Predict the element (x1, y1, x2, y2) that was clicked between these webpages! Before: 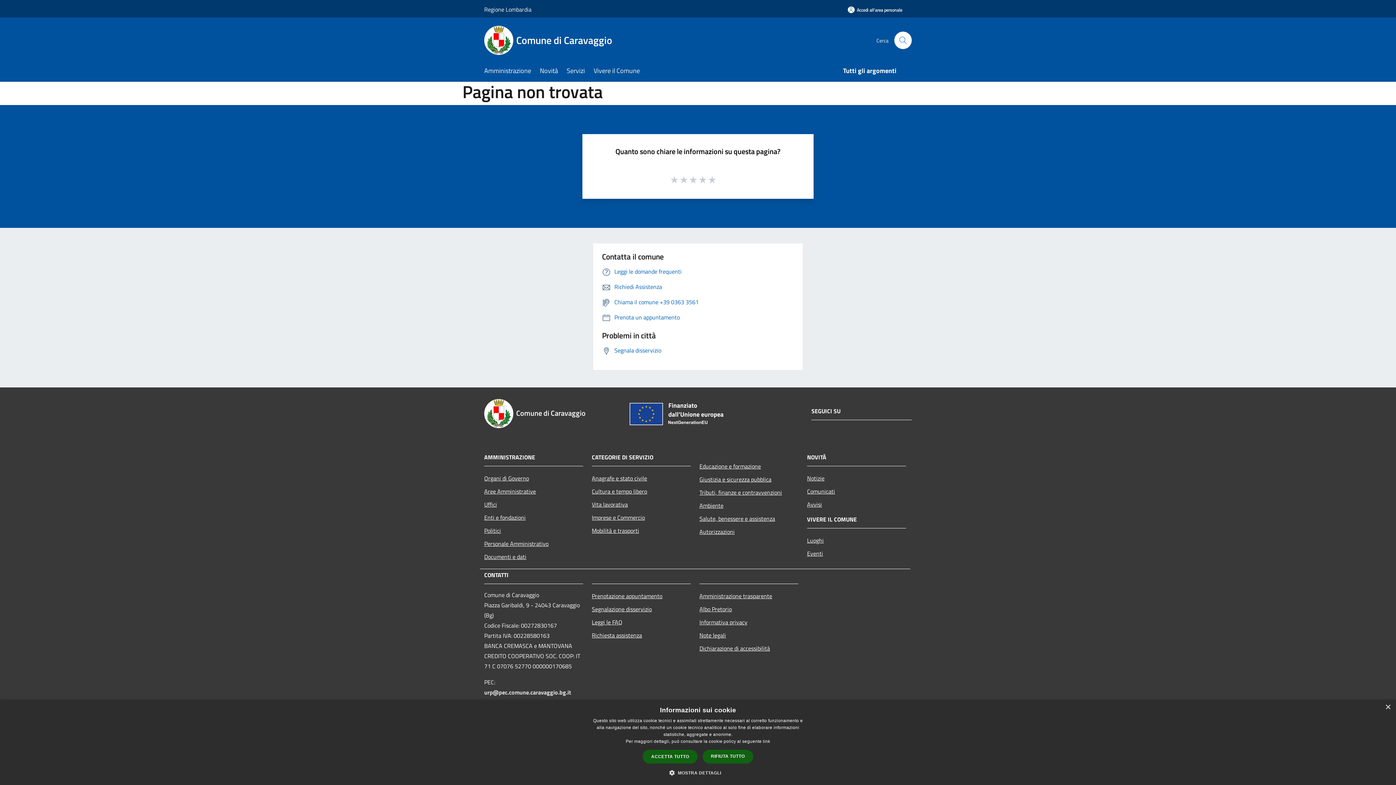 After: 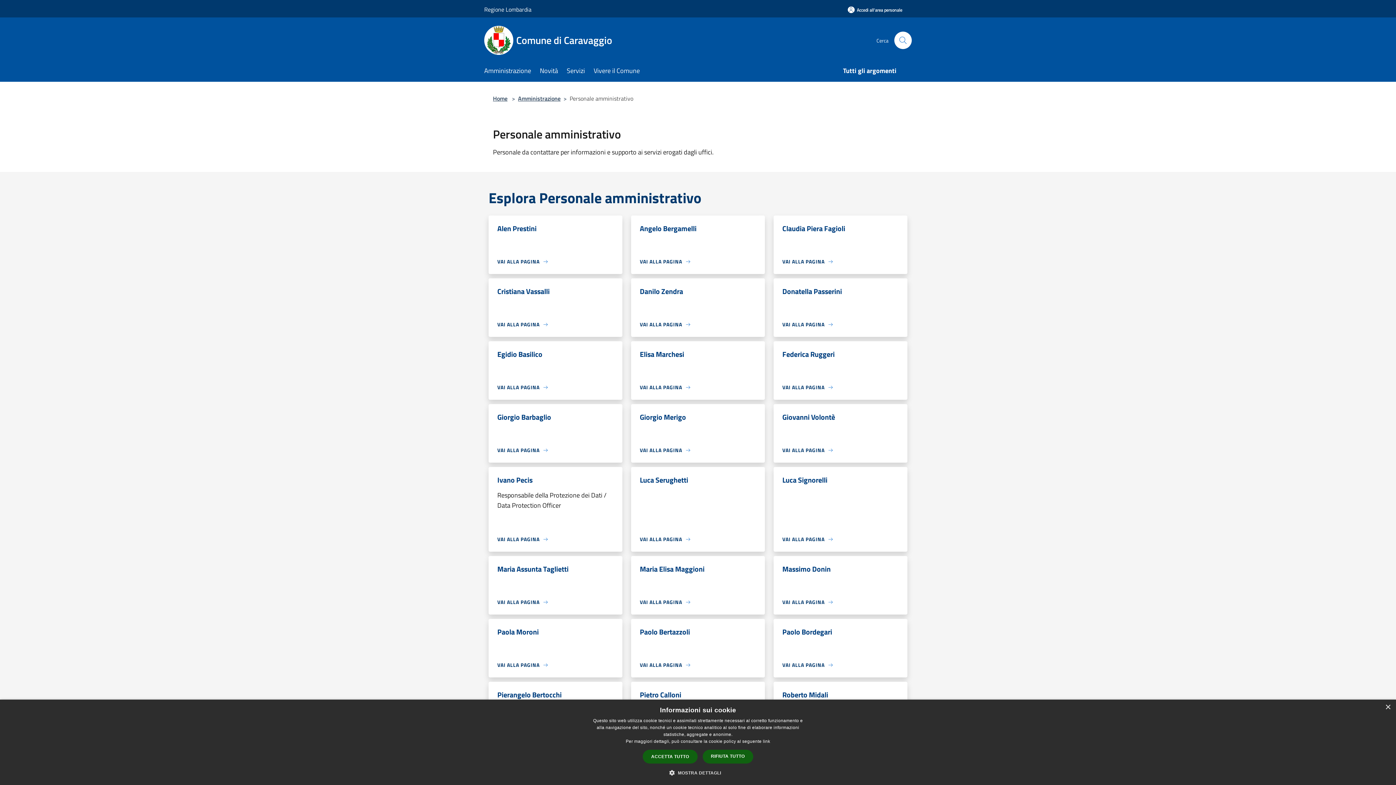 Action: bbox: (484, 537, 583, 550) label: Personale Amministrativo